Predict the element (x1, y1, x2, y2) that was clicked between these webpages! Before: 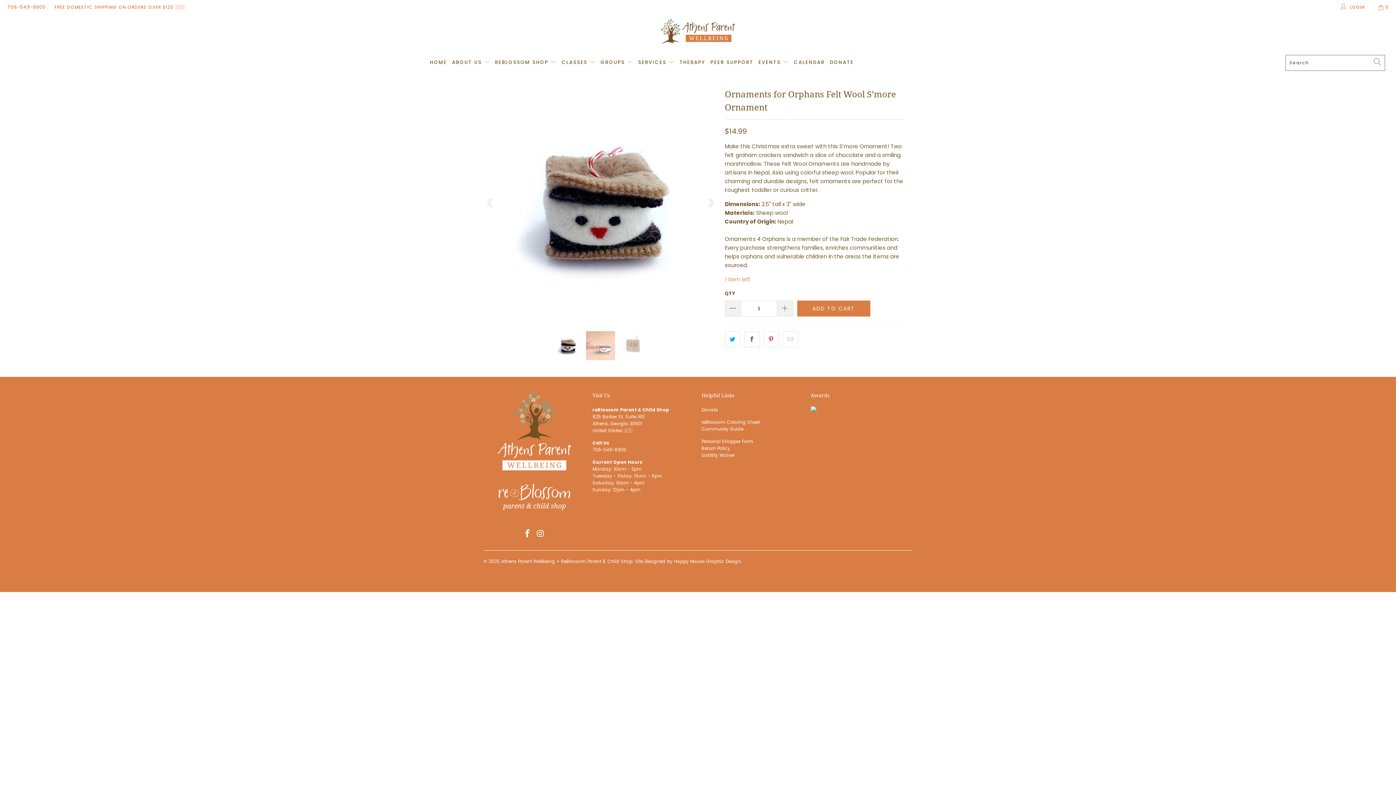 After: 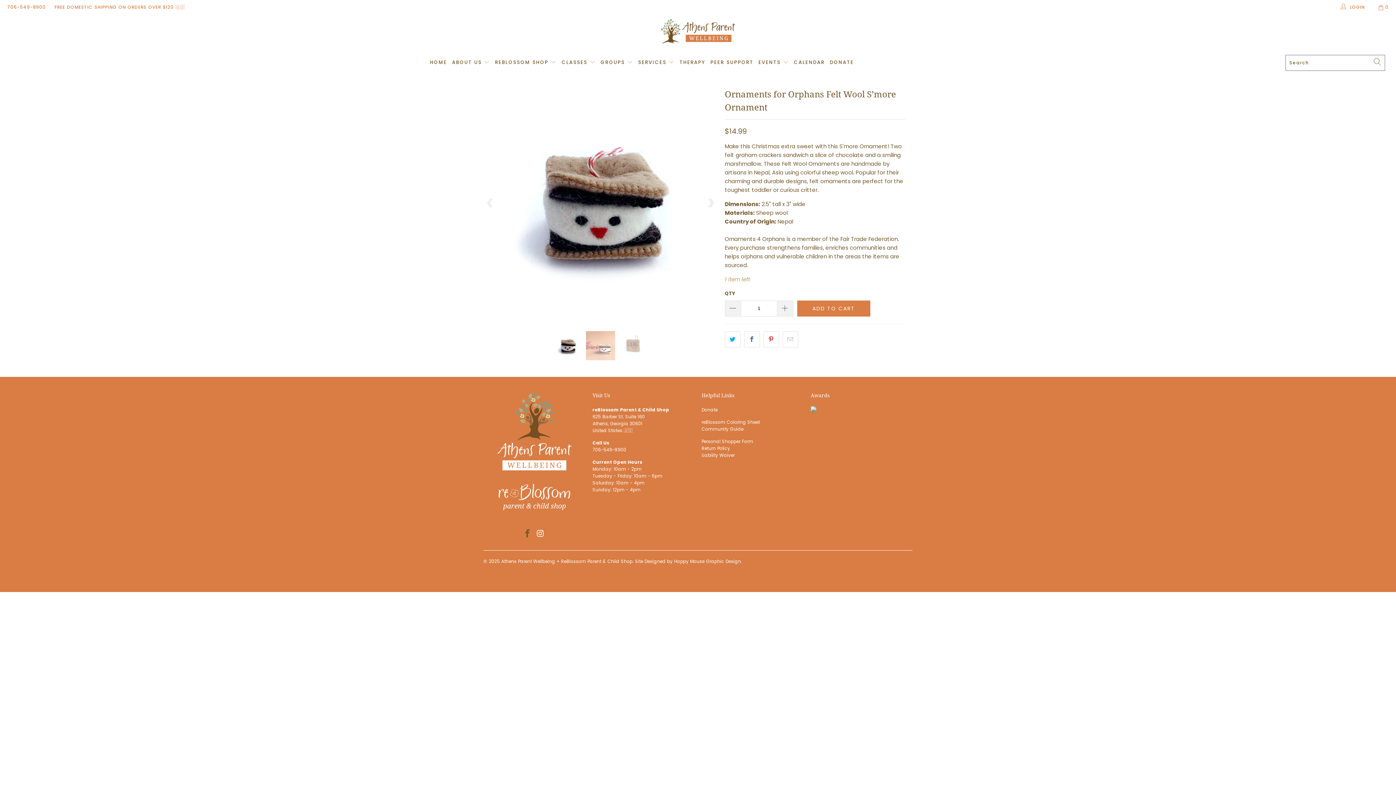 Action: bbox: (522, 529, 533, 539)